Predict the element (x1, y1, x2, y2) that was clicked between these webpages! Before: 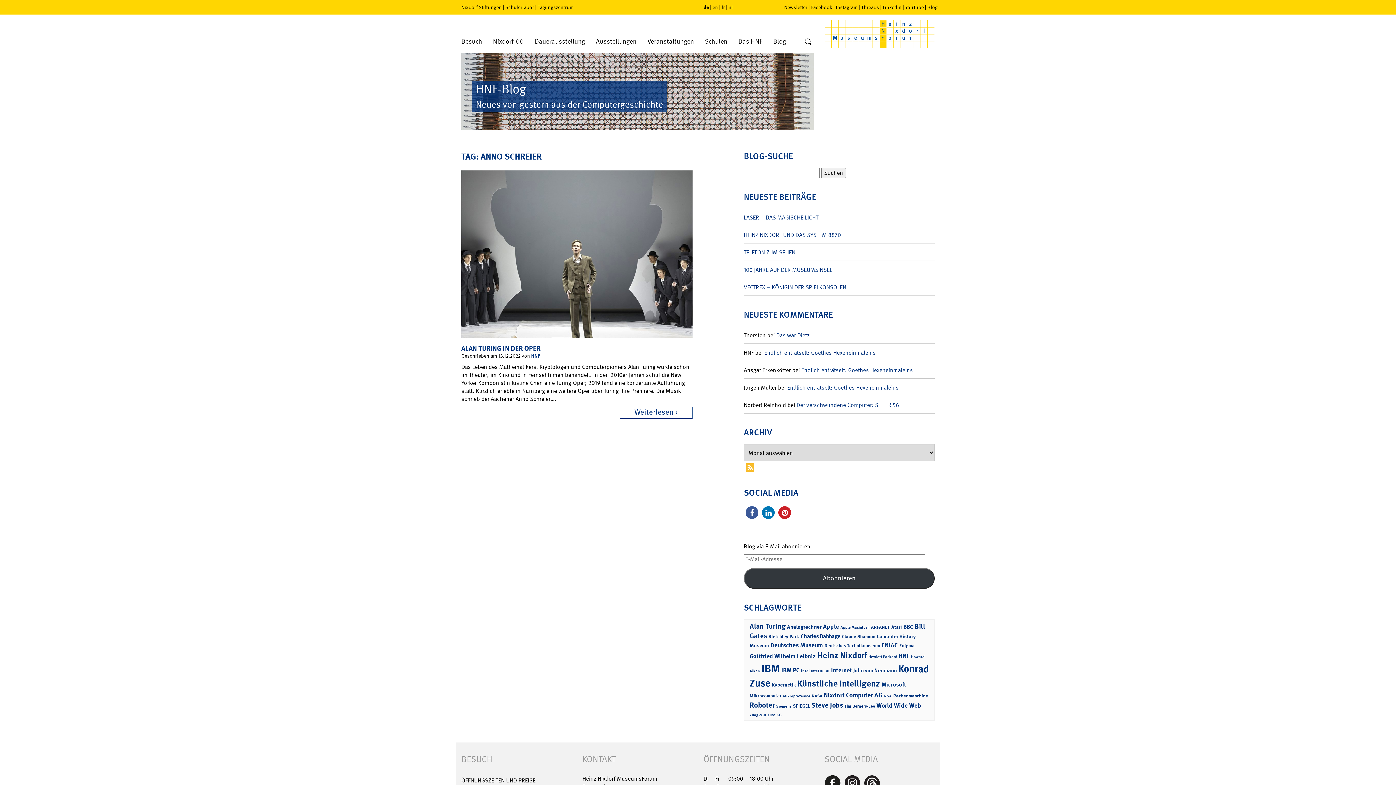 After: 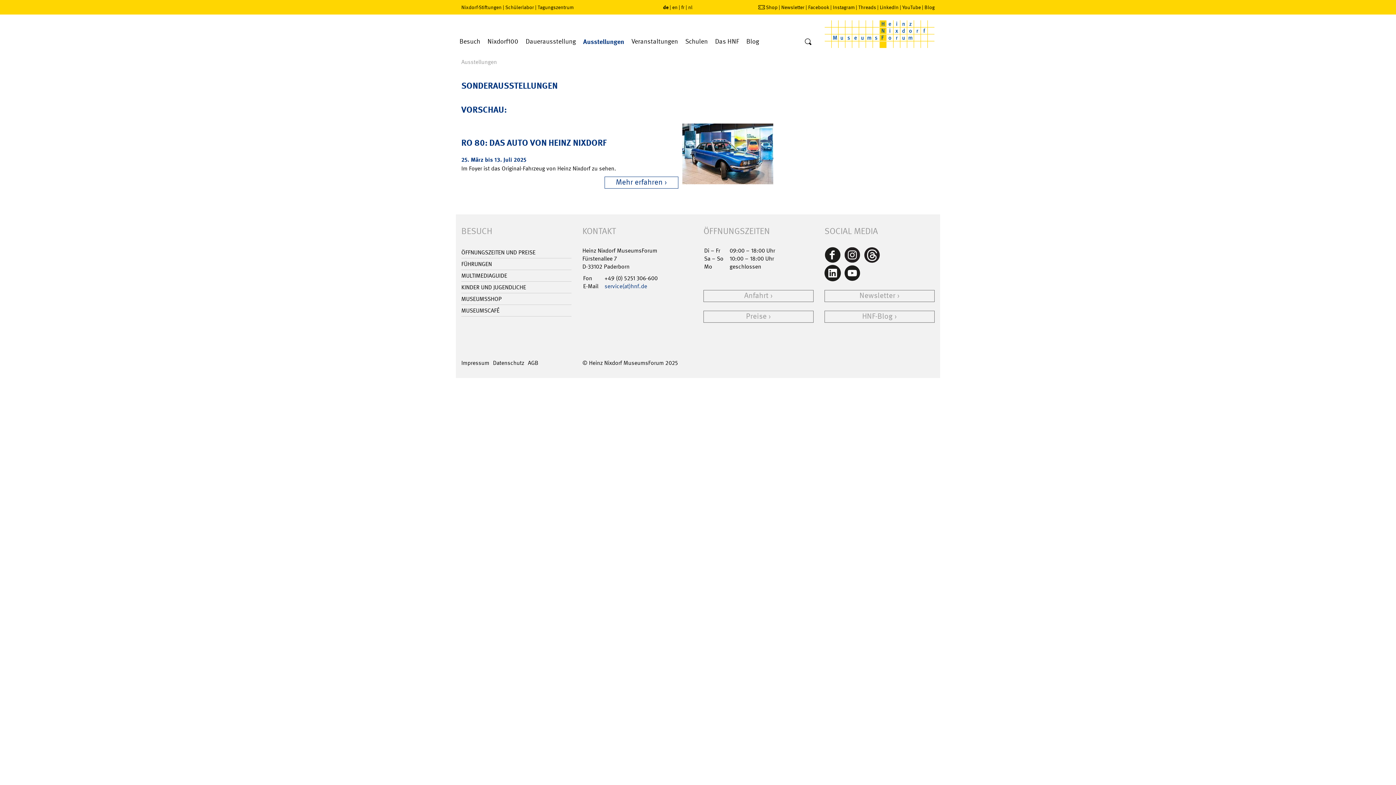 Action: label: Ausstellungen bbox: (590, 34, 642, 52)